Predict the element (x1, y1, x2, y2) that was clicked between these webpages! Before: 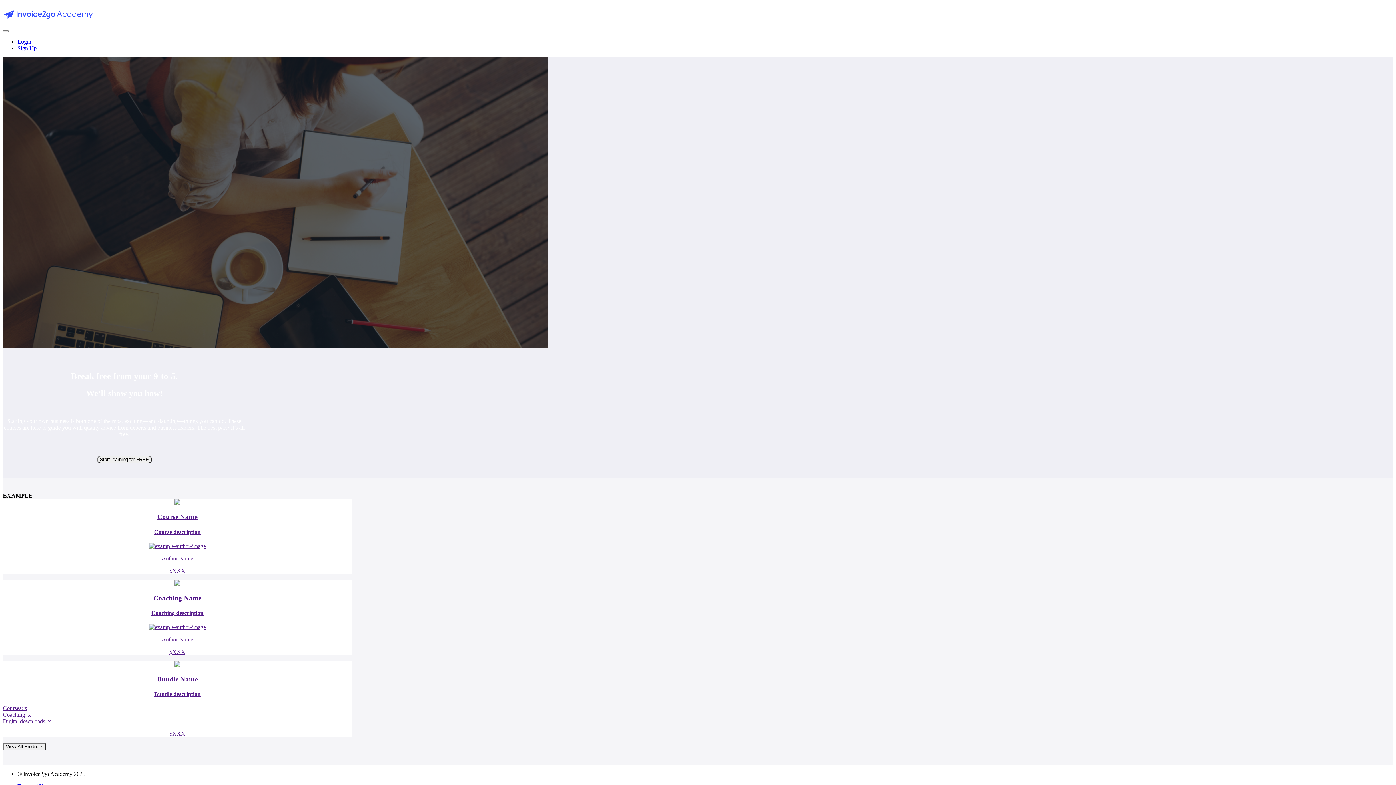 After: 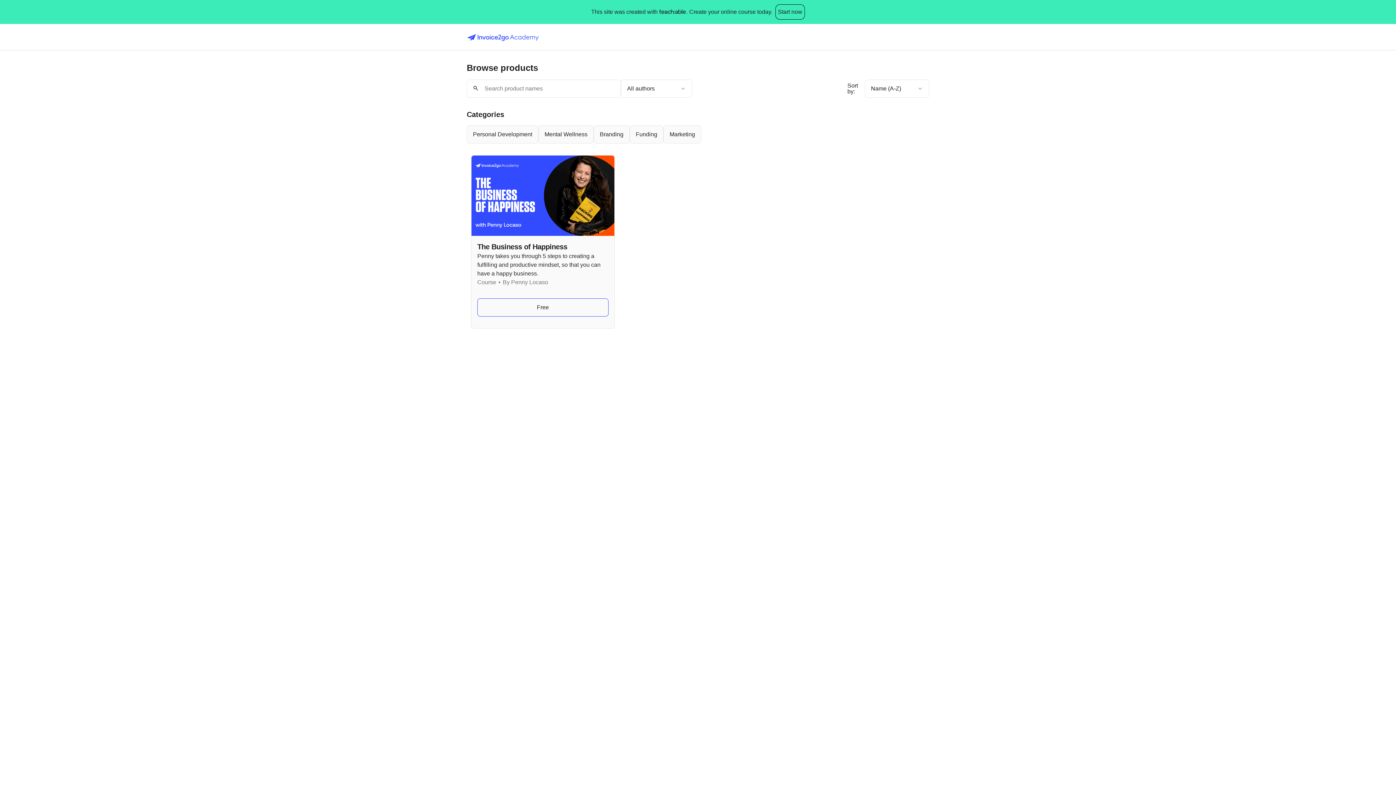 Action: bbox: (2, 743, 46, 751) label: View All Products